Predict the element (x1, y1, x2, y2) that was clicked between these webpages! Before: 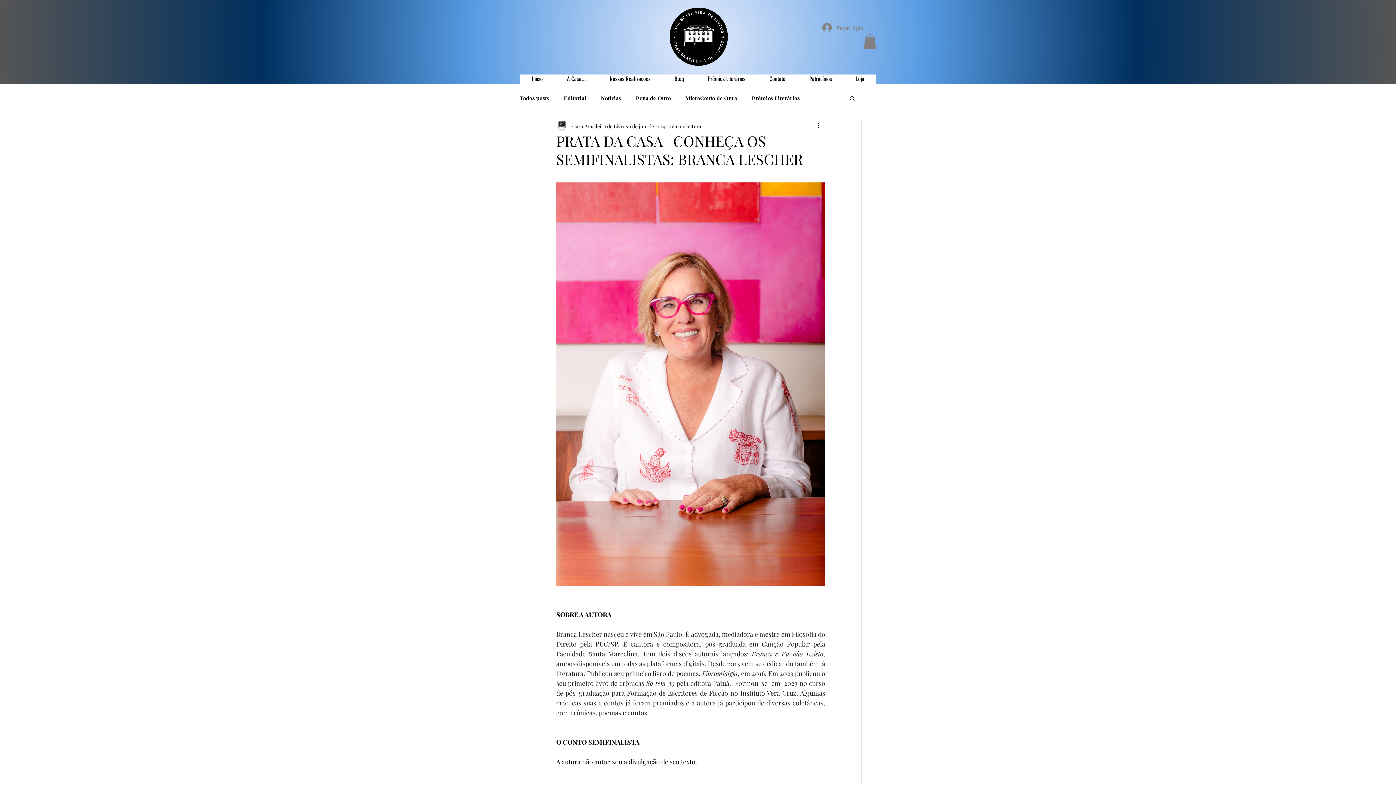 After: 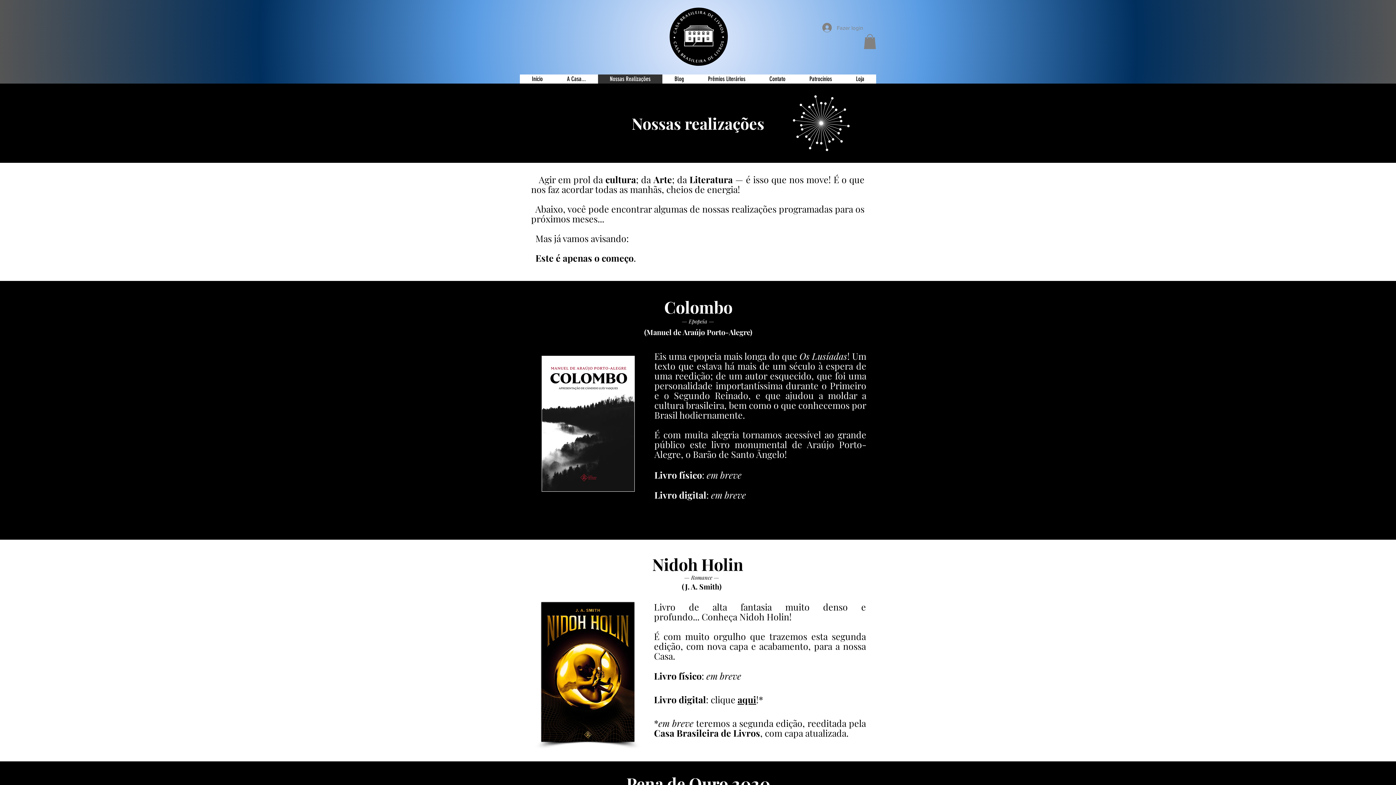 Action: bbox: (597, 74, 662, 83) label: Nossas Realizações